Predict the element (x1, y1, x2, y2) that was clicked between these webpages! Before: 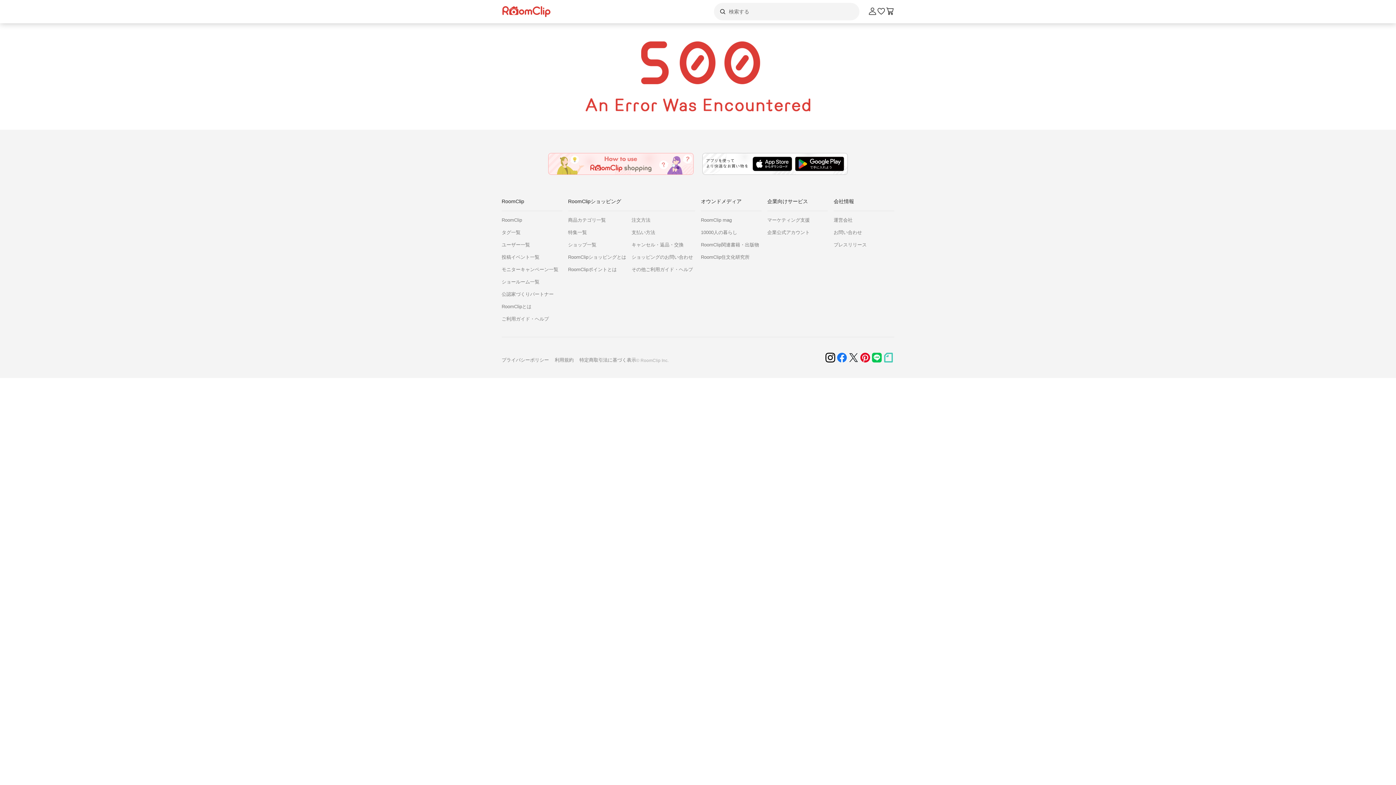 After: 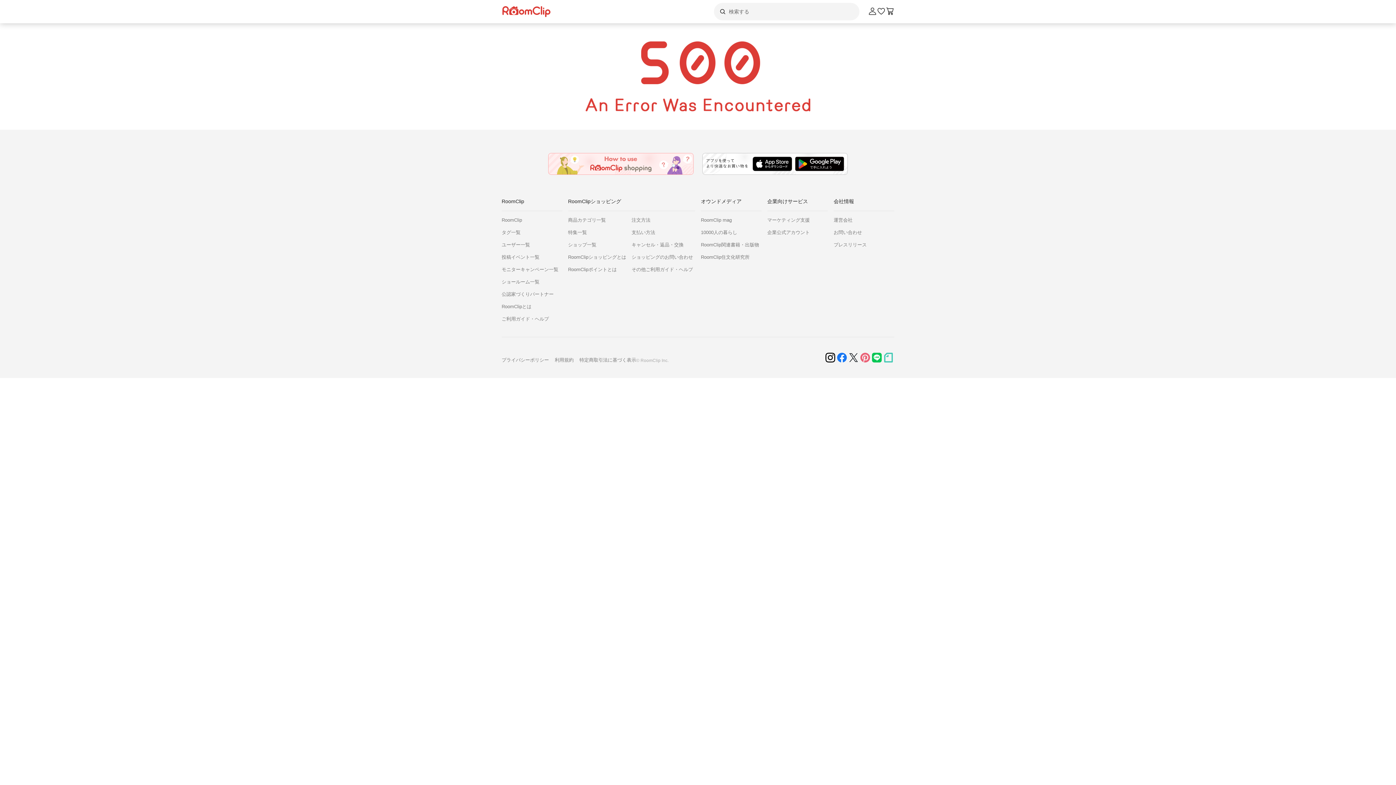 Action: bbox: (859, 352, 871, 363)